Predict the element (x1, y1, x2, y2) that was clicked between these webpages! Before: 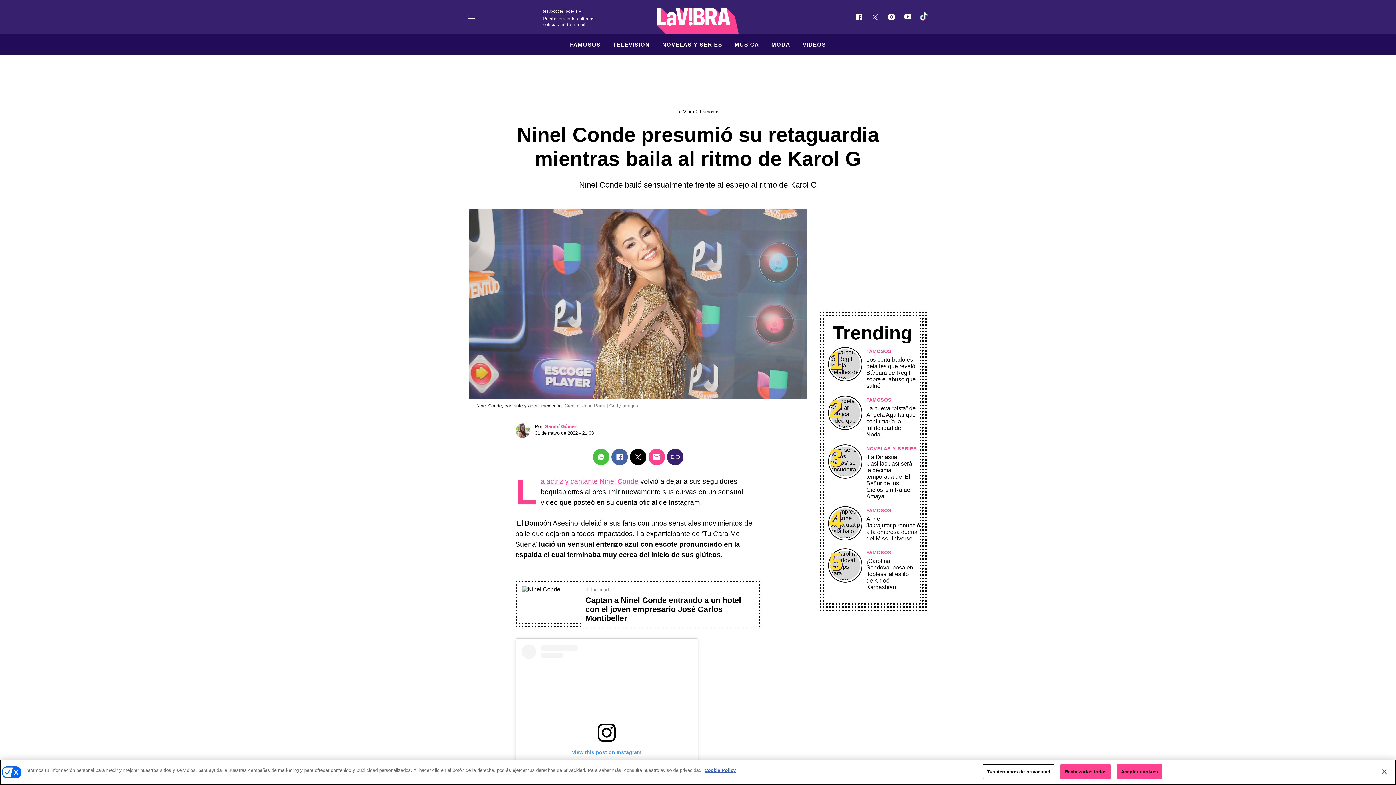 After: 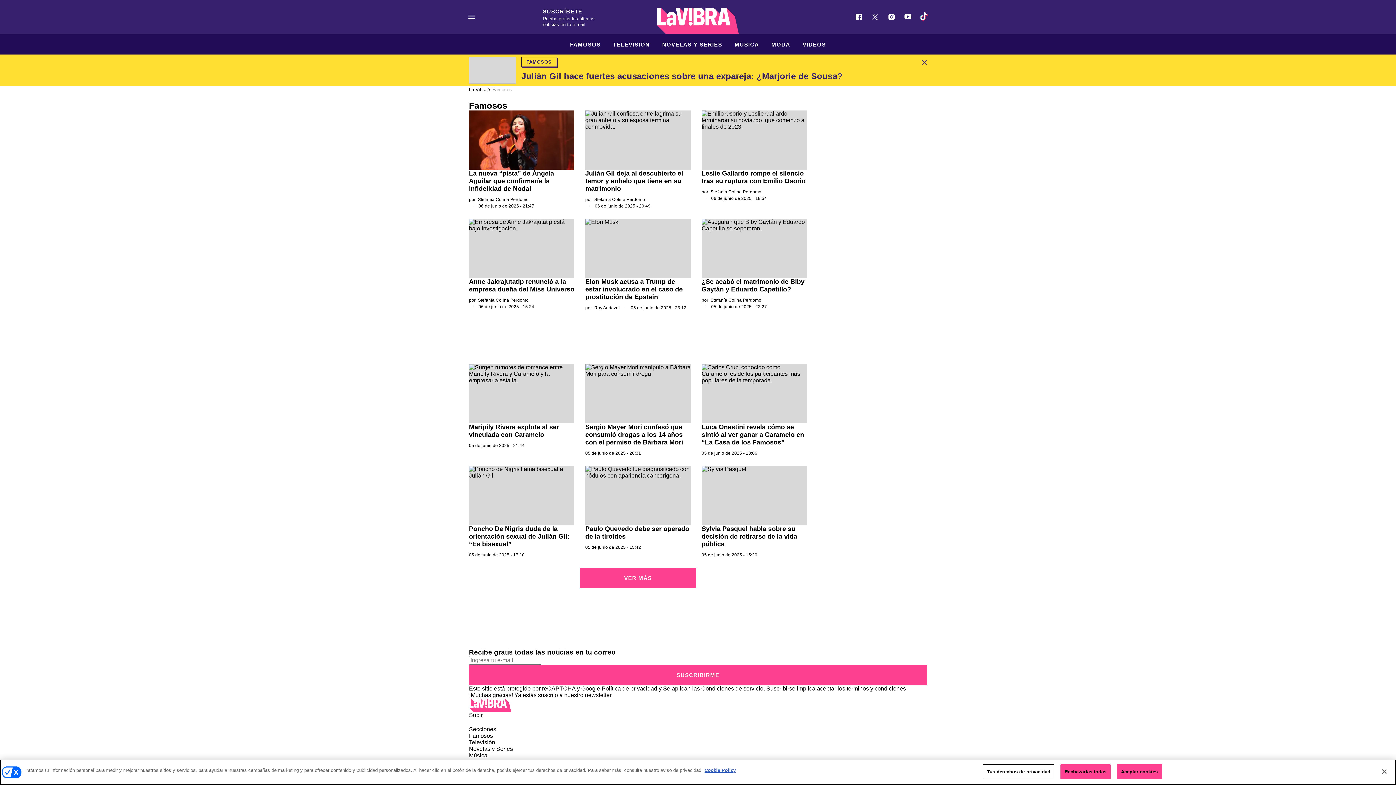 Action: bbox: (564, 33, 606, 54) label: FAMOSOS